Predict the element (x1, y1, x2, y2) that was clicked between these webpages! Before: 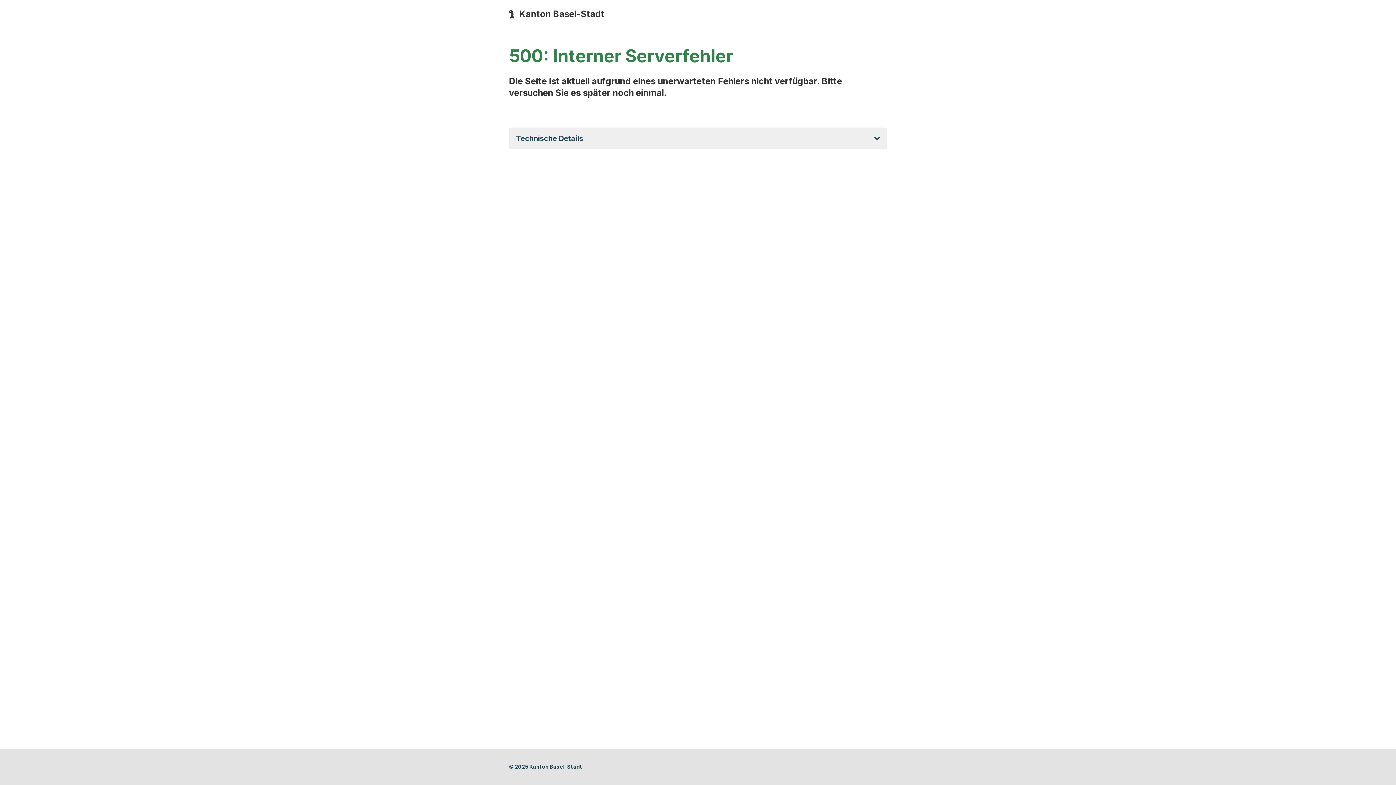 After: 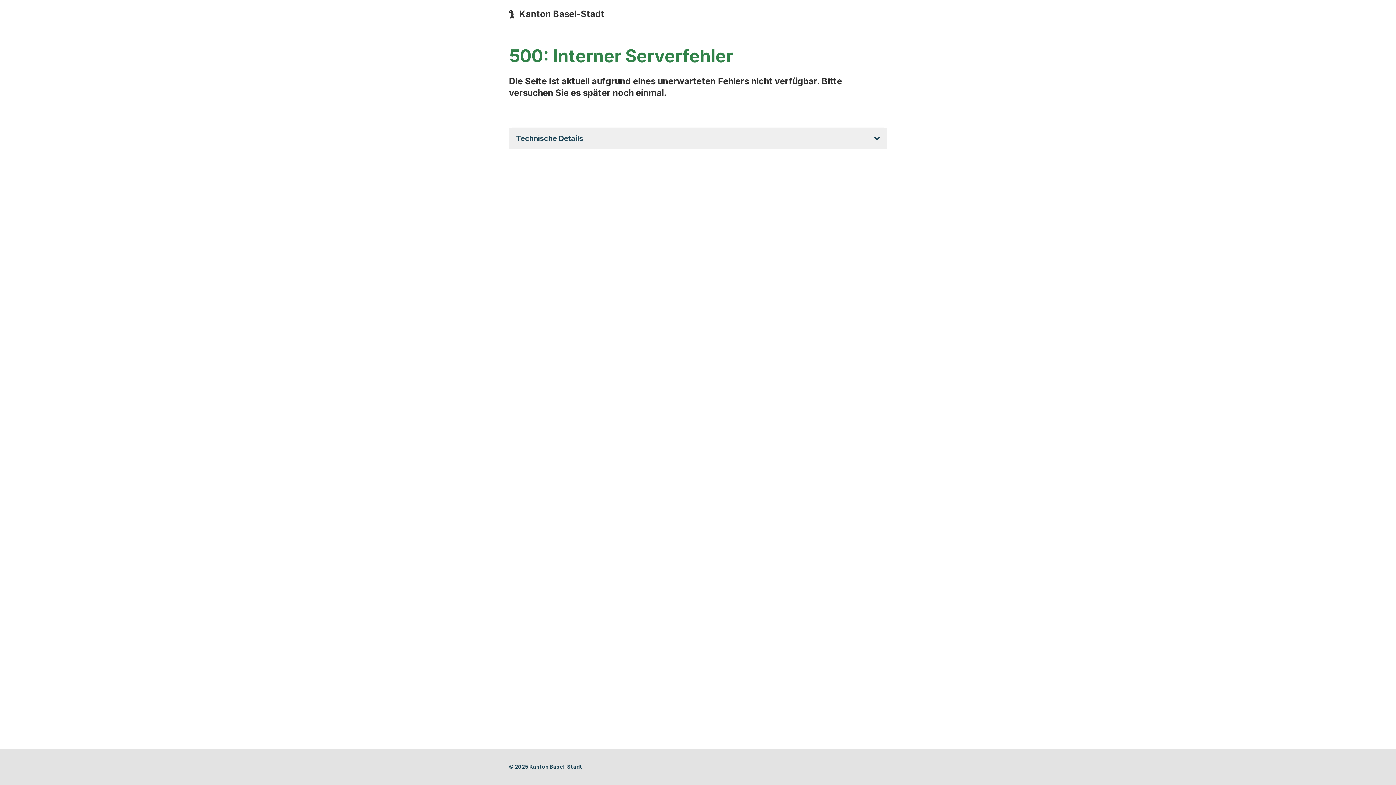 Action: bbox: (509, 9, 887, 19) label: Zur Startseite
Herausgeber/Éditeur/Editore/Publisher:
Kanton Basel-Stadt